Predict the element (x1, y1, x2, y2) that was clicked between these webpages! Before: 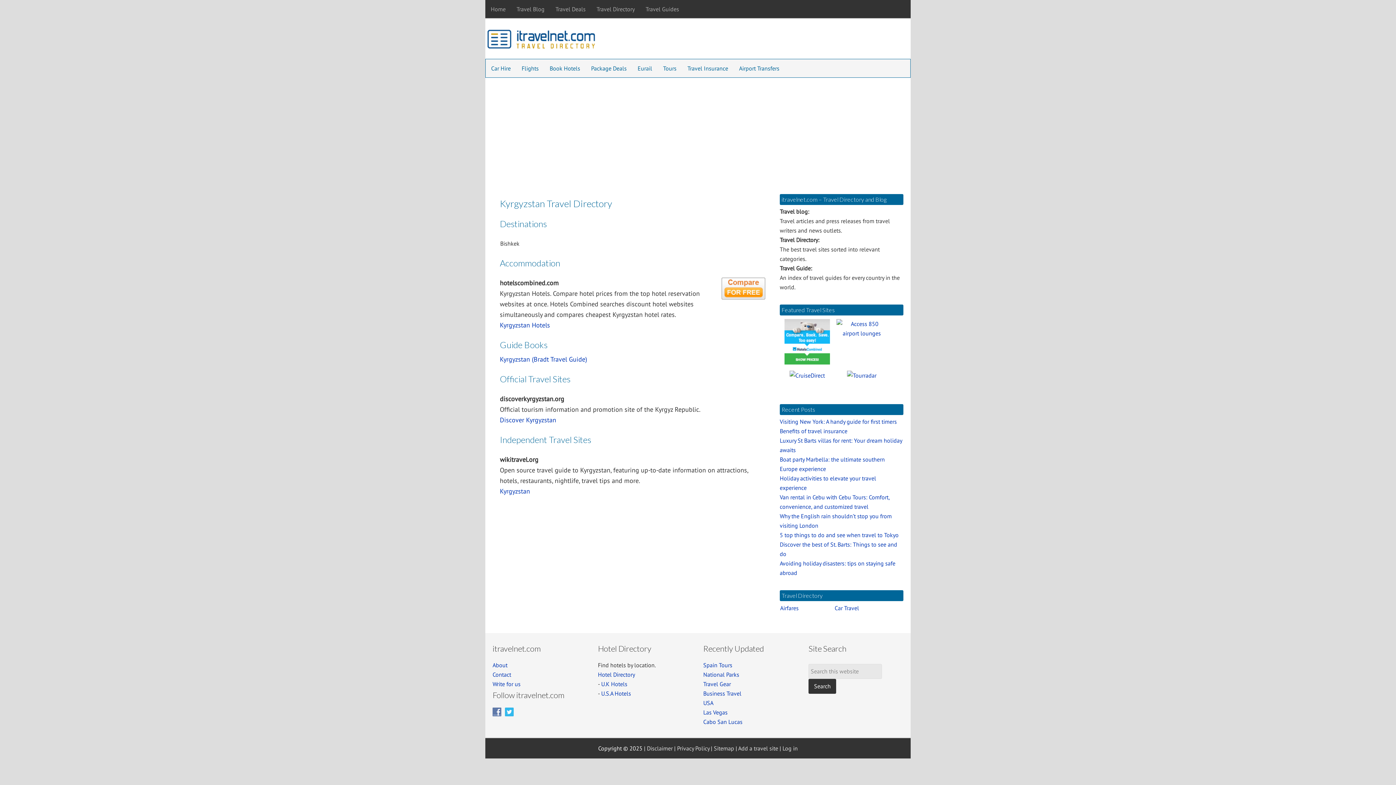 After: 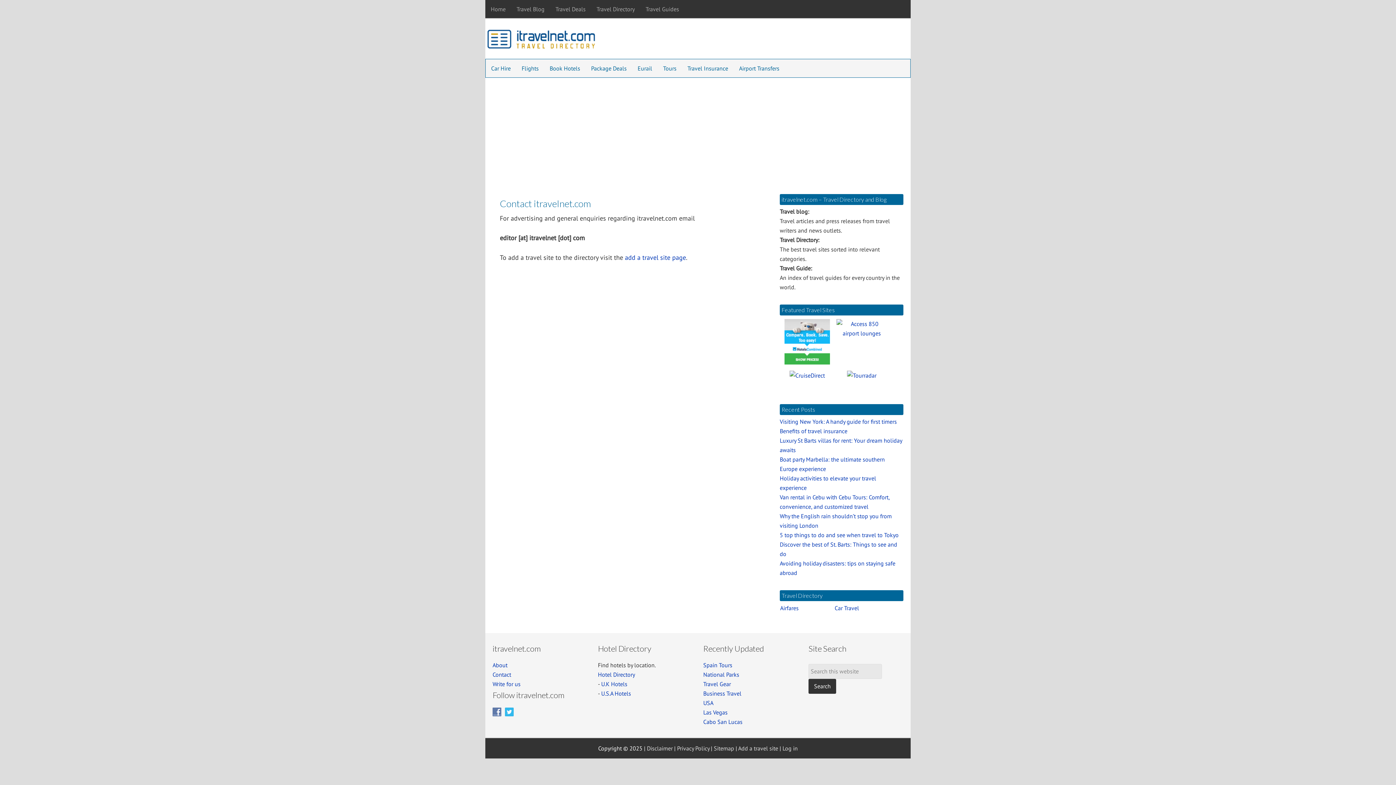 Action: bbox: (492, 671, 511, 678) label: Contact